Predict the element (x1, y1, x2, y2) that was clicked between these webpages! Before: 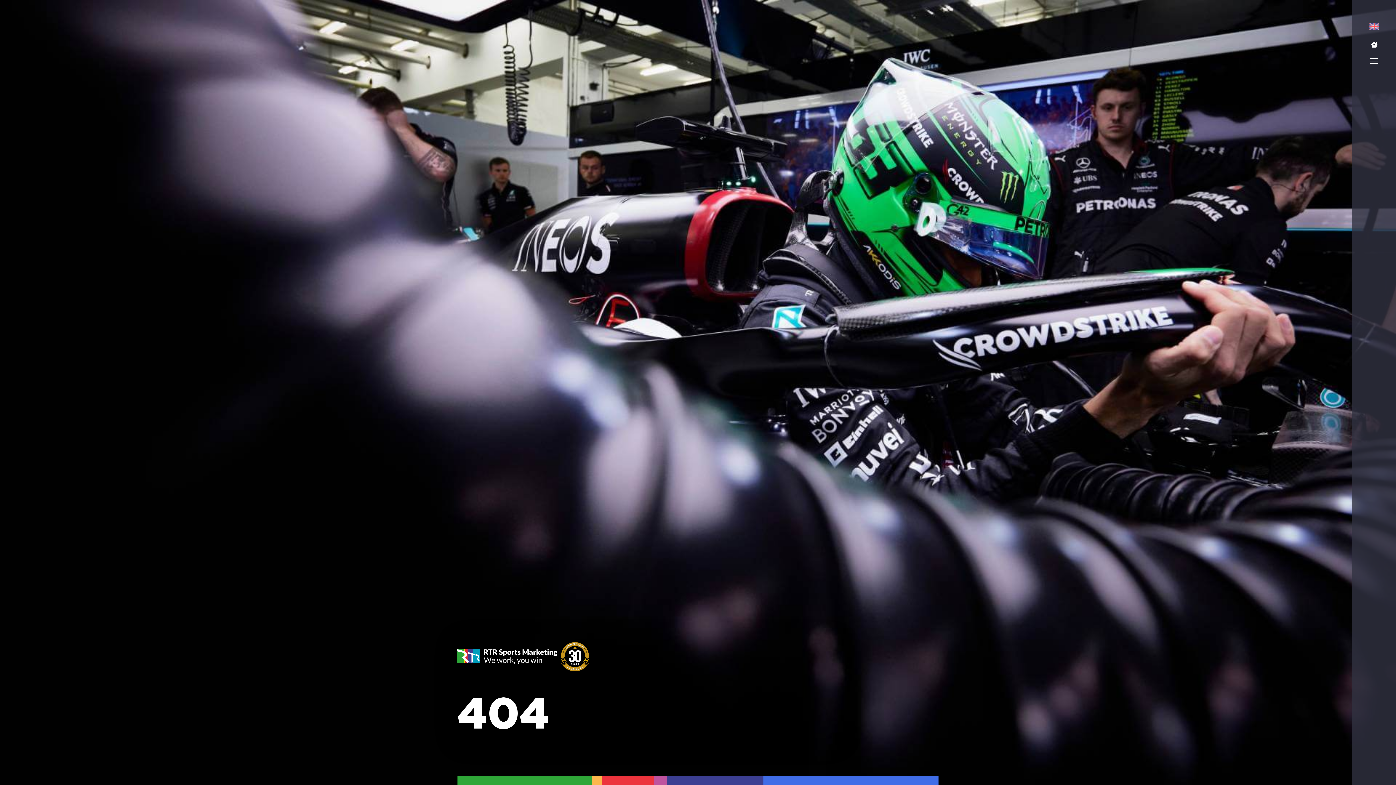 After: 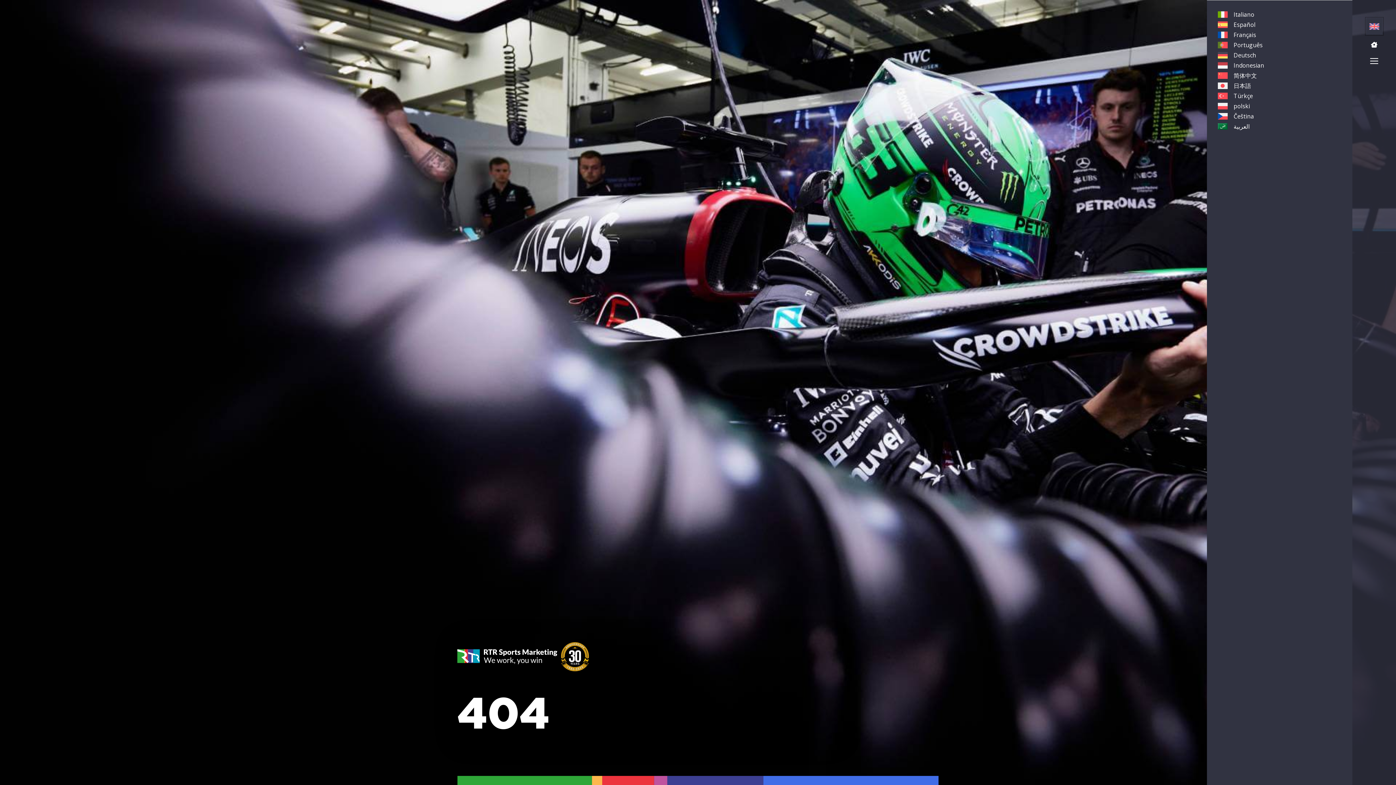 Action: bbox: (1366, 18, 1382, 34)